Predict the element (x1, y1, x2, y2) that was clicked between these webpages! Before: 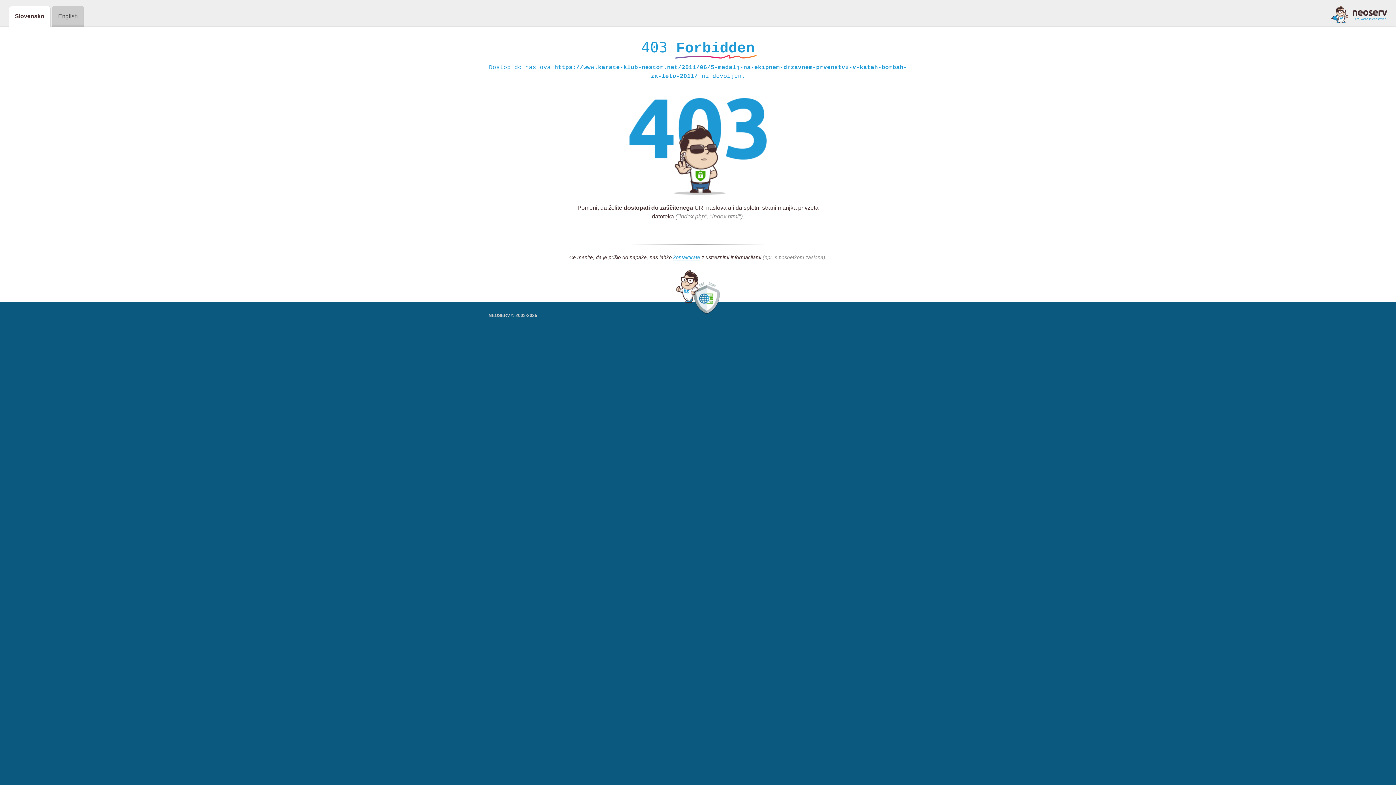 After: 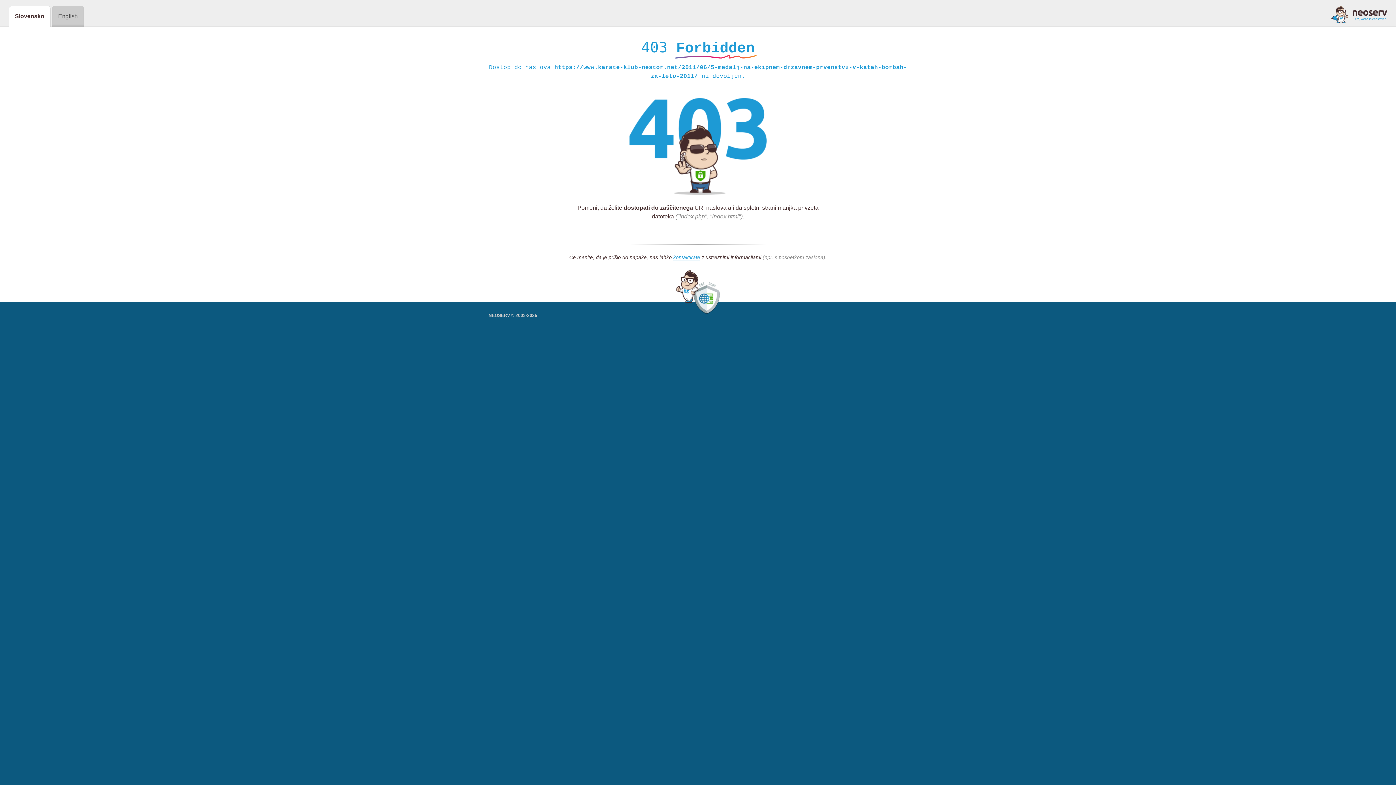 Action: bbox: (1331, 5, 1387, 23)